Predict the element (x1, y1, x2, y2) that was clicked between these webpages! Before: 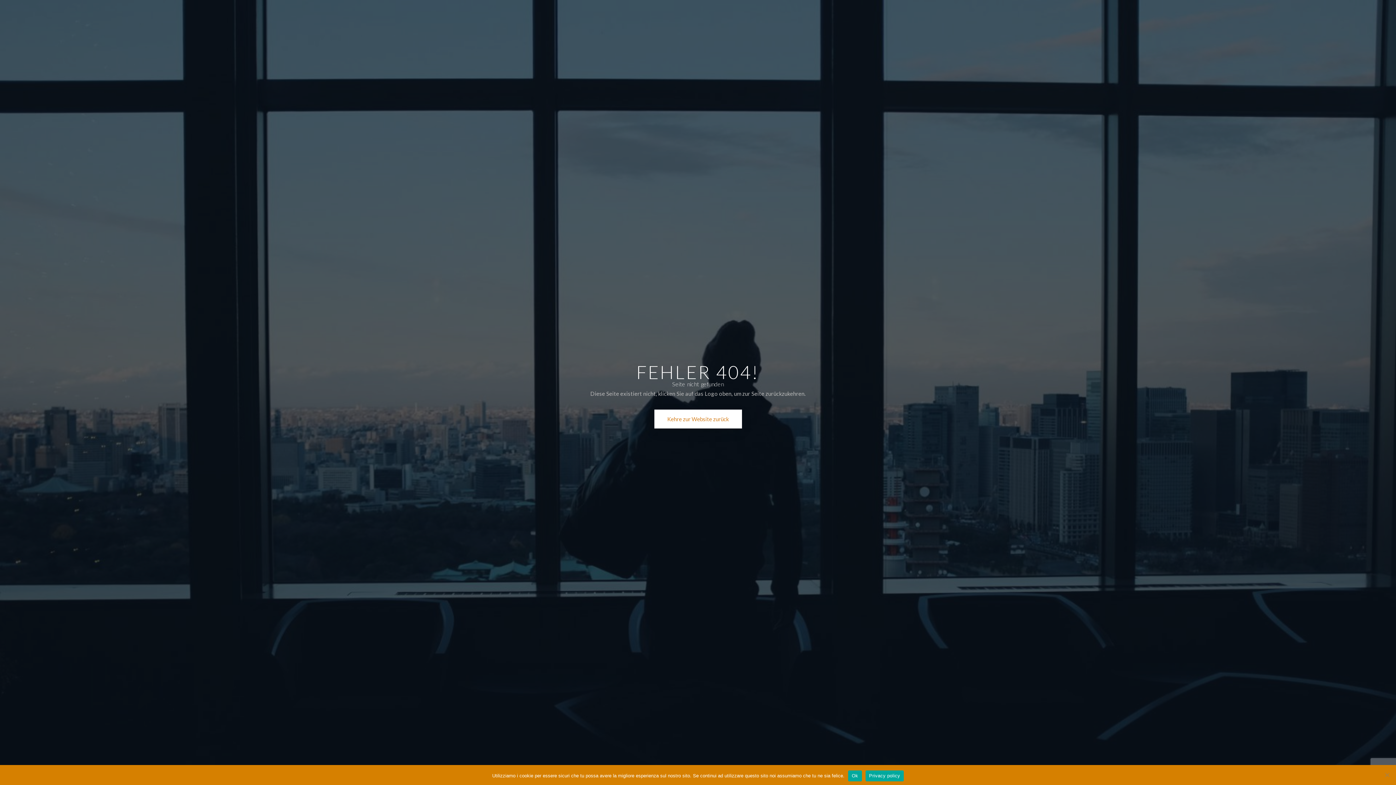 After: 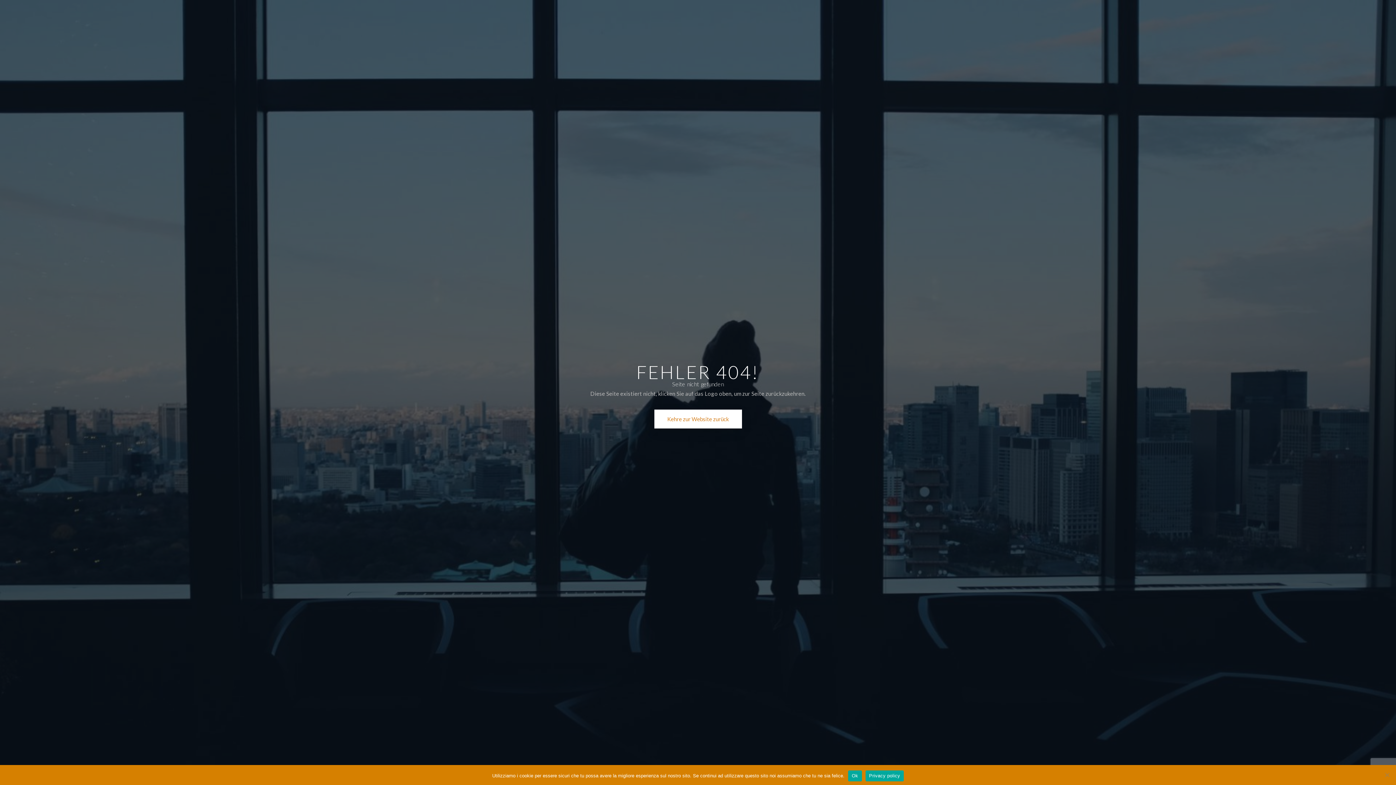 Action: label: Privacy policy bbox: (865, 770, 904, 781)